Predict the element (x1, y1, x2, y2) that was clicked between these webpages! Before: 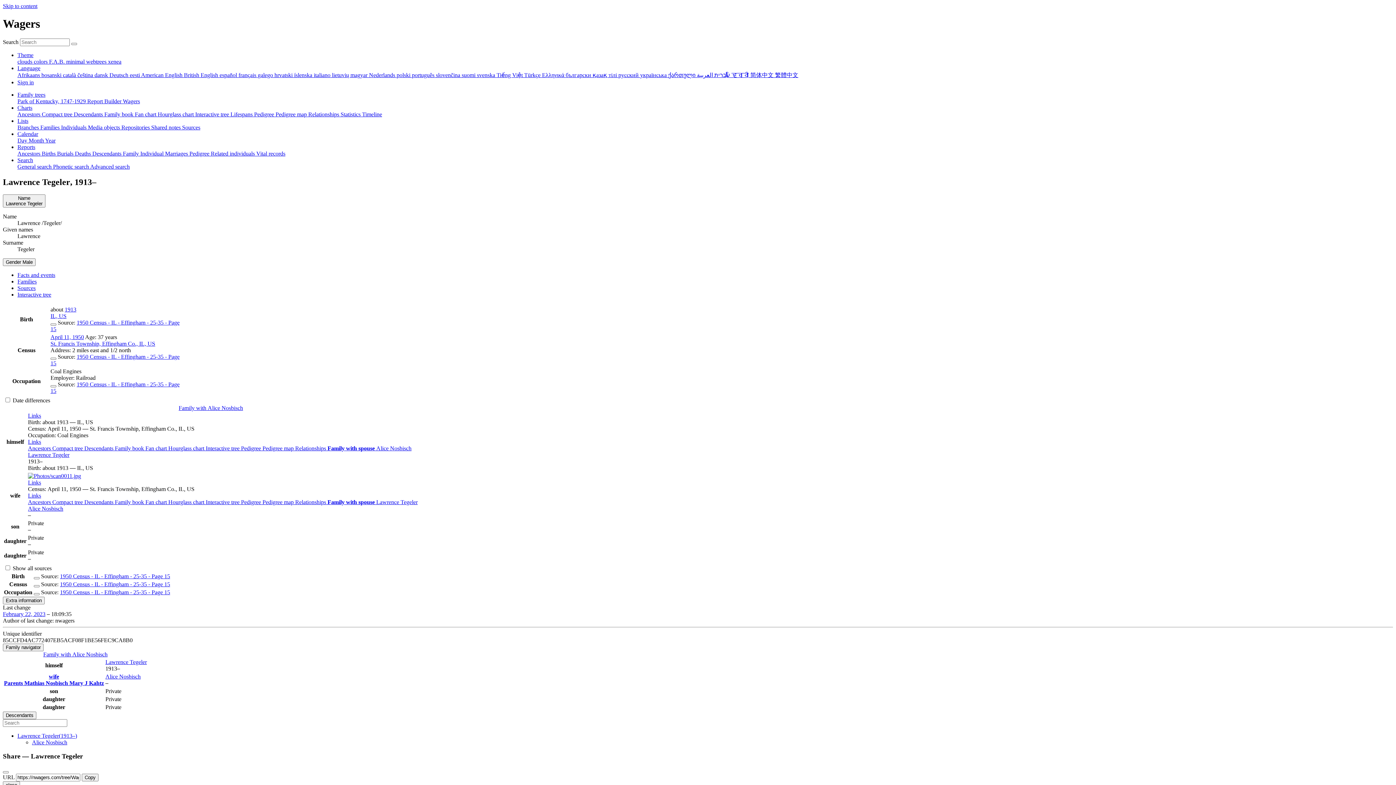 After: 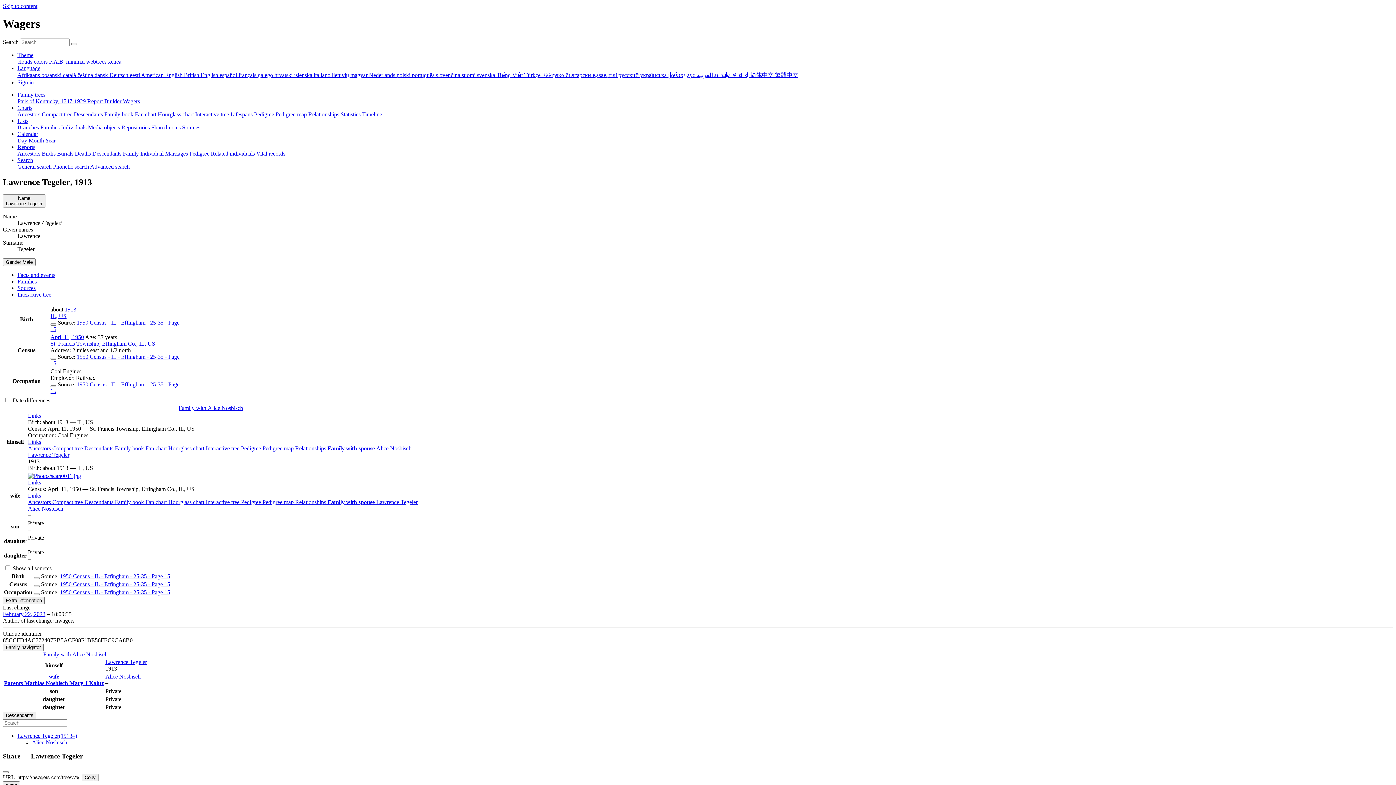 Action: bbox: (257, 71, 274, 78) label: galego 